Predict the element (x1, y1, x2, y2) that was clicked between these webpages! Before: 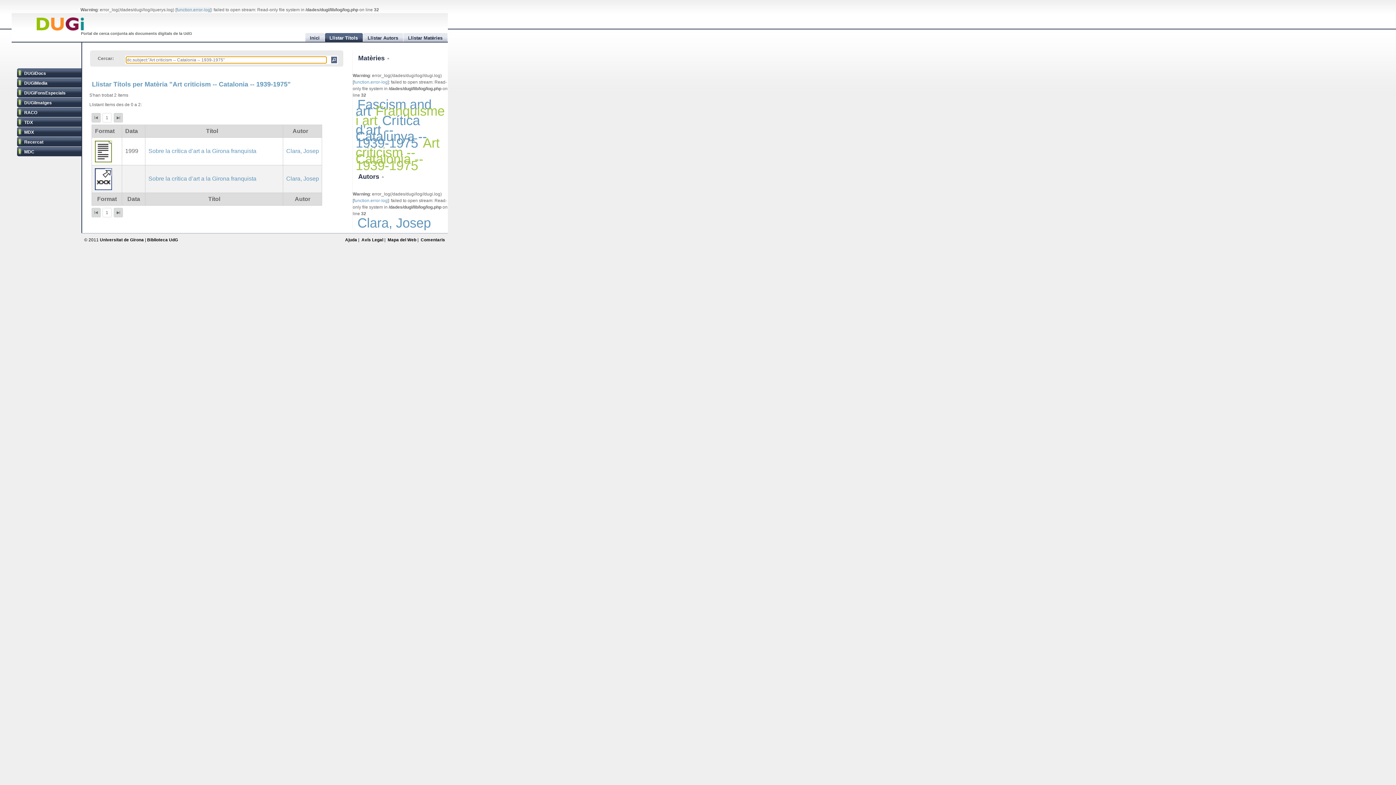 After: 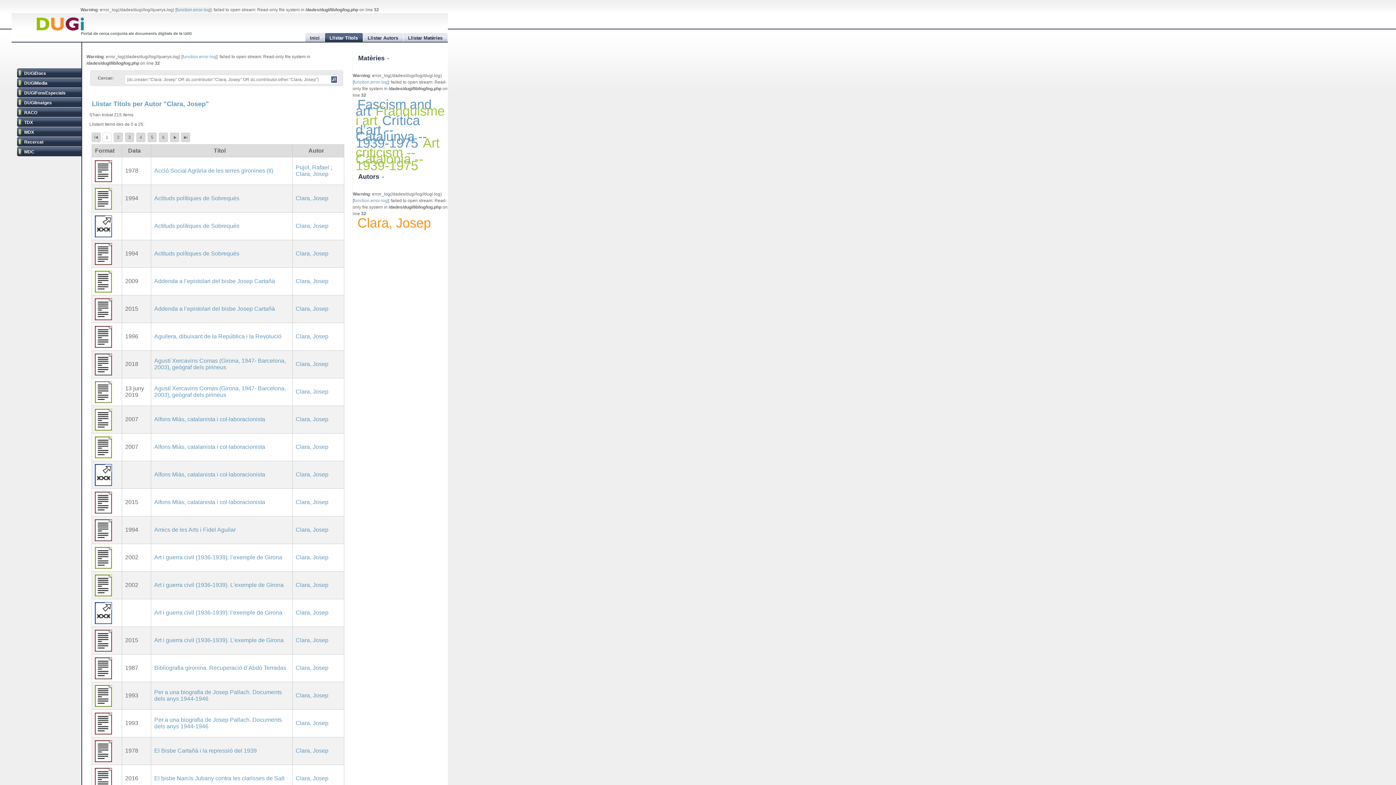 Action: label: Clara, Josep bbox: (357, 215, 431, 230)